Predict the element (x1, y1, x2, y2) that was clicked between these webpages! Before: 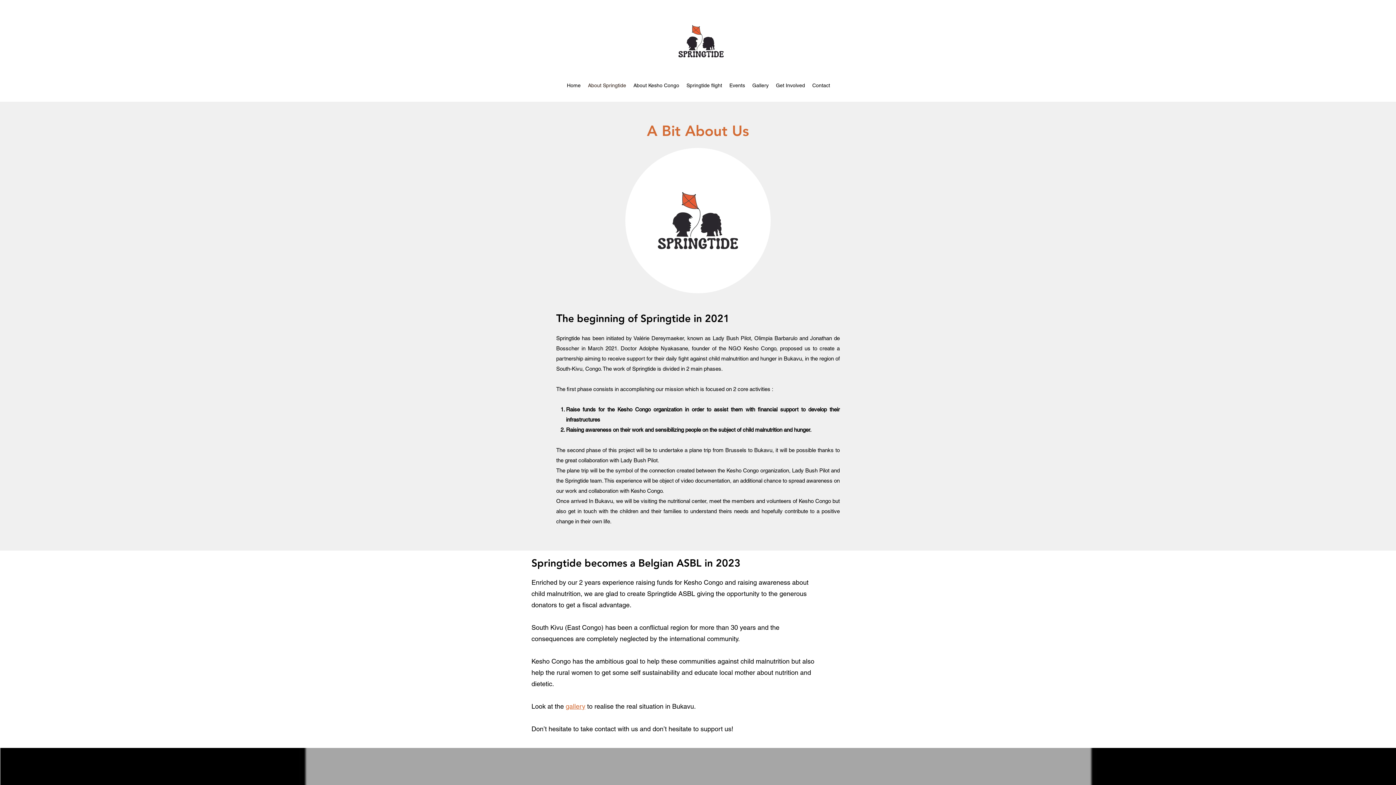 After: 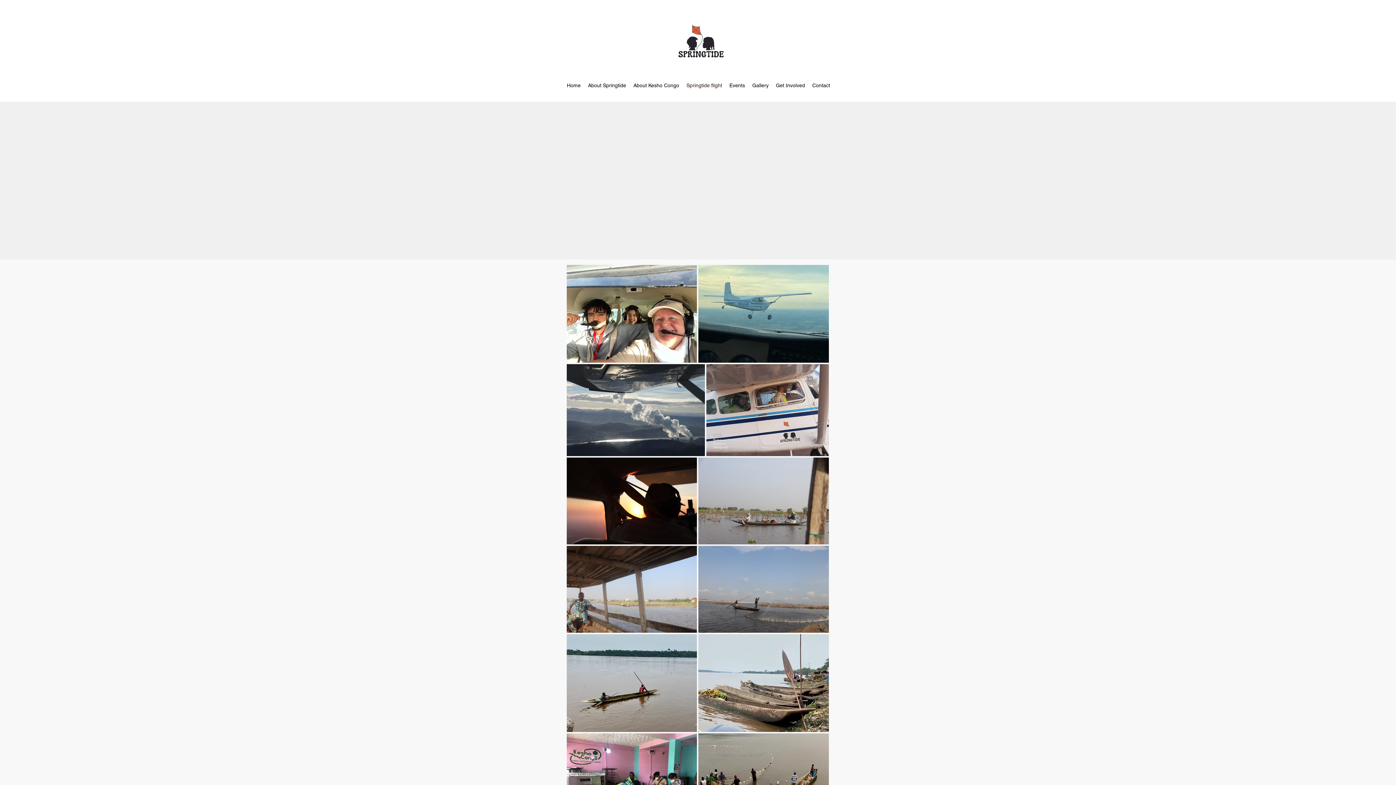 Action: bbox: (683, 80, 725, 90) label: Springtide flight